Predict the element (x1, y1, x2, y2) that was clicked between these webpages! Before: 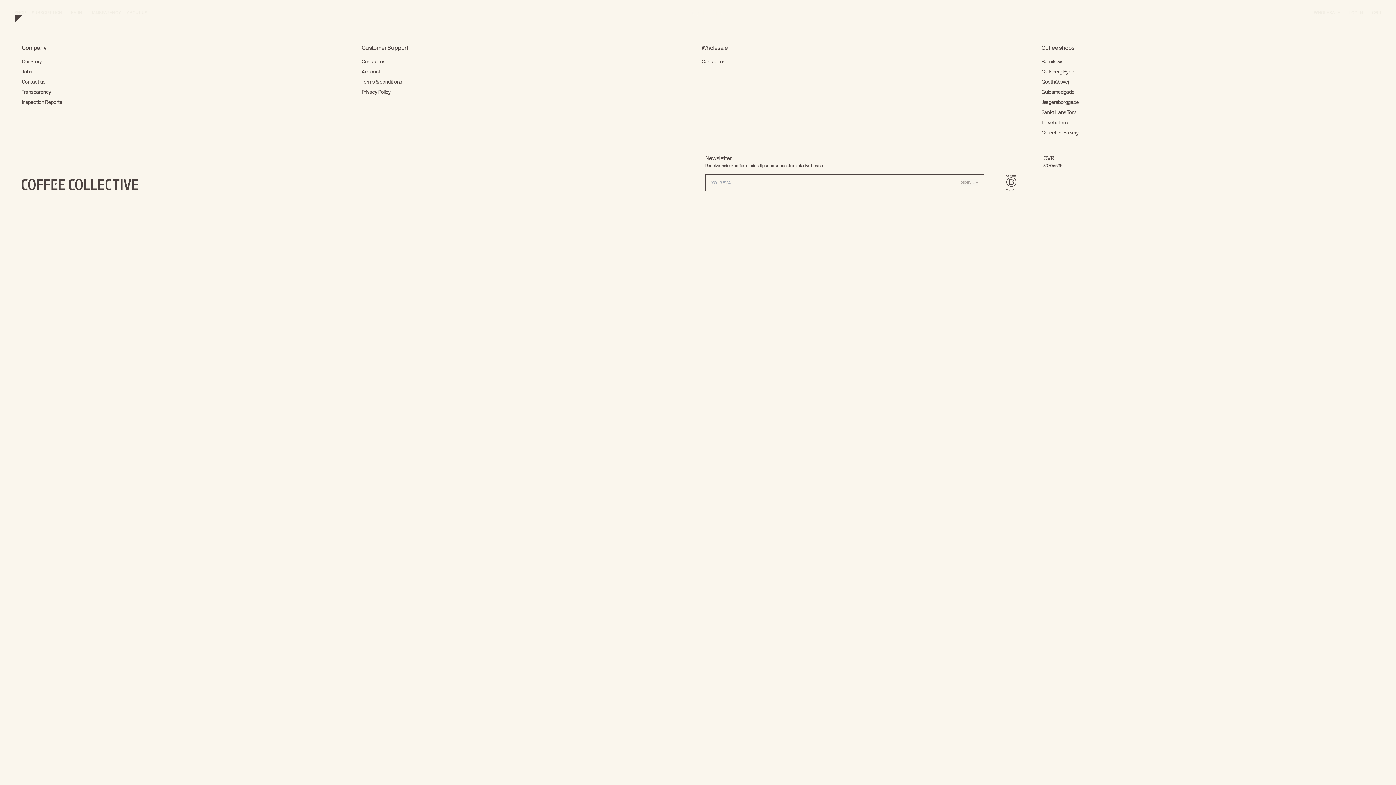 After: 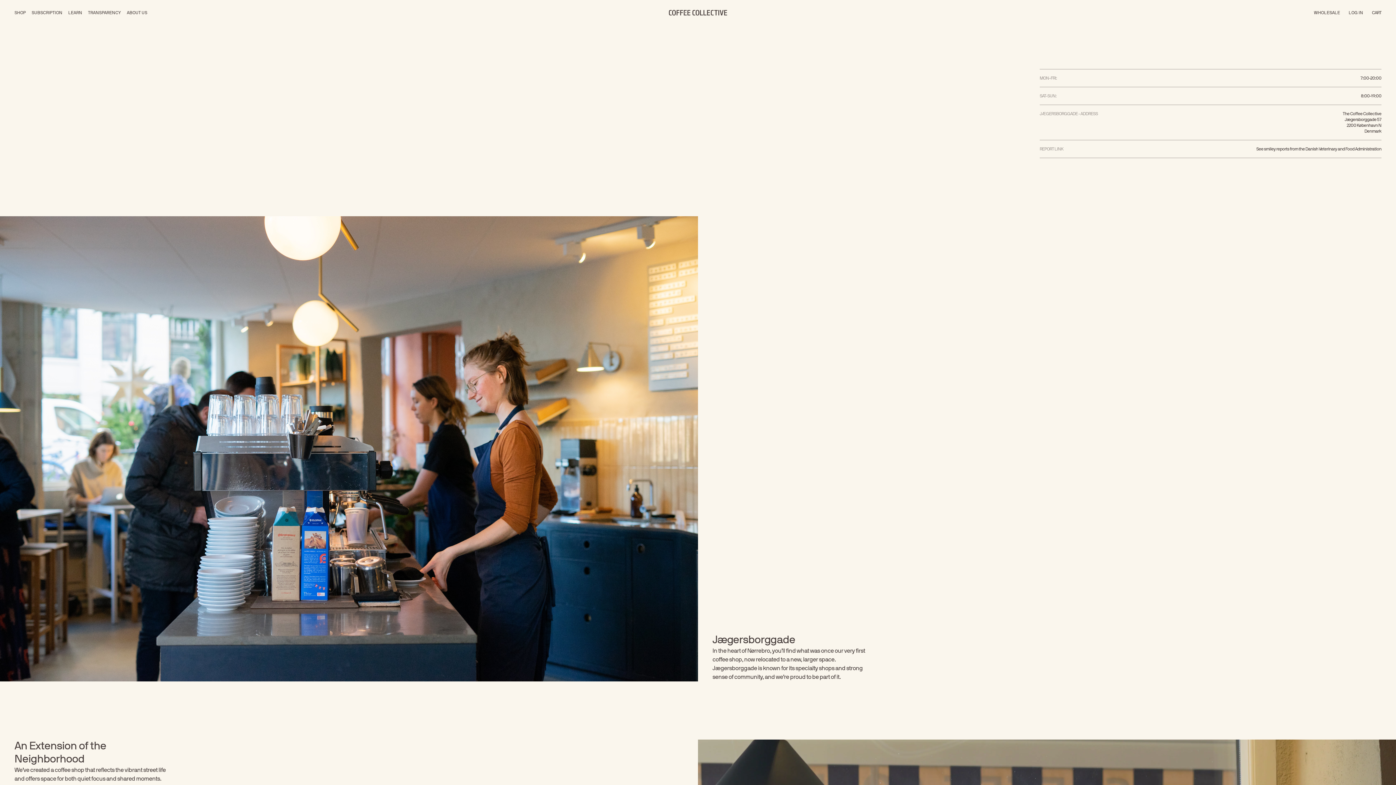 Action: label: Jægersborggade bbox: (1041, 100, 1079, 105)